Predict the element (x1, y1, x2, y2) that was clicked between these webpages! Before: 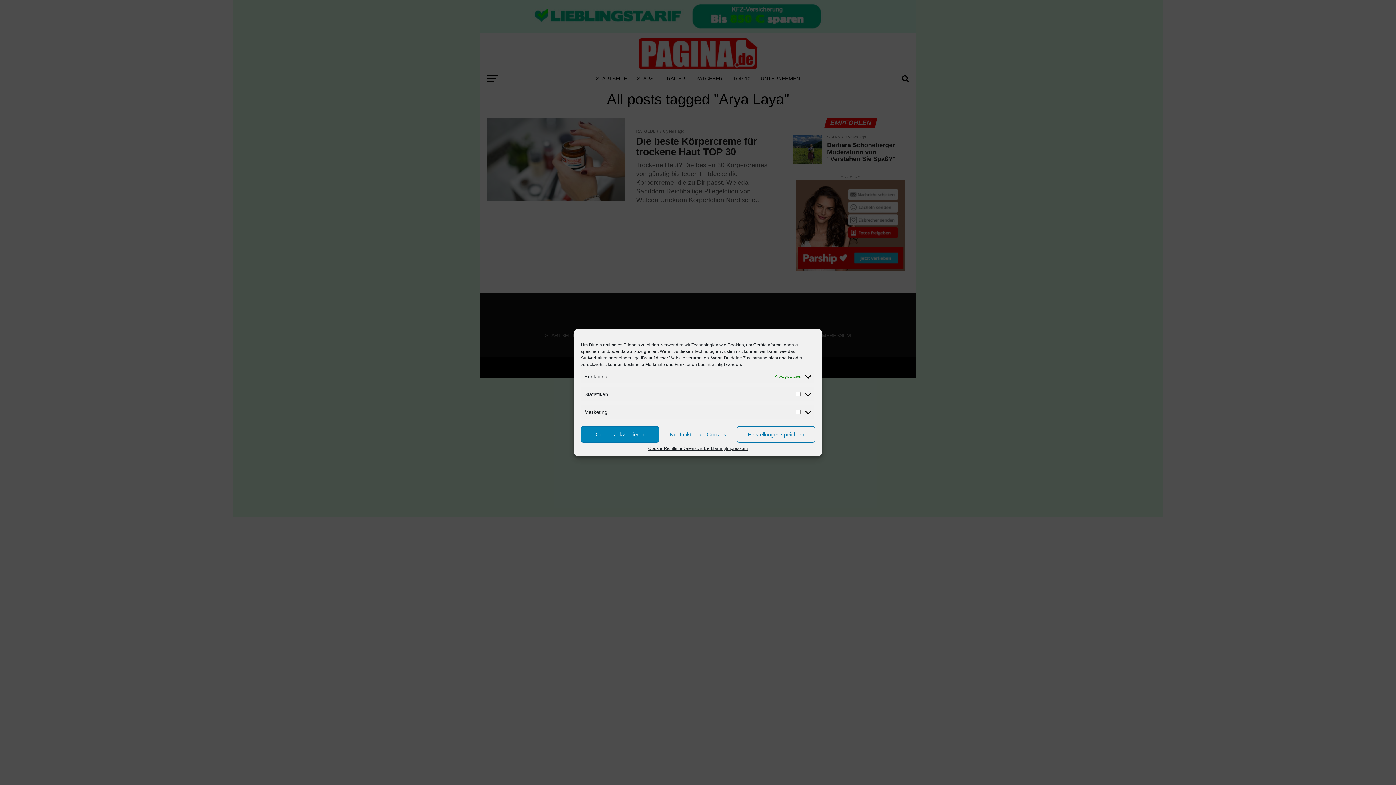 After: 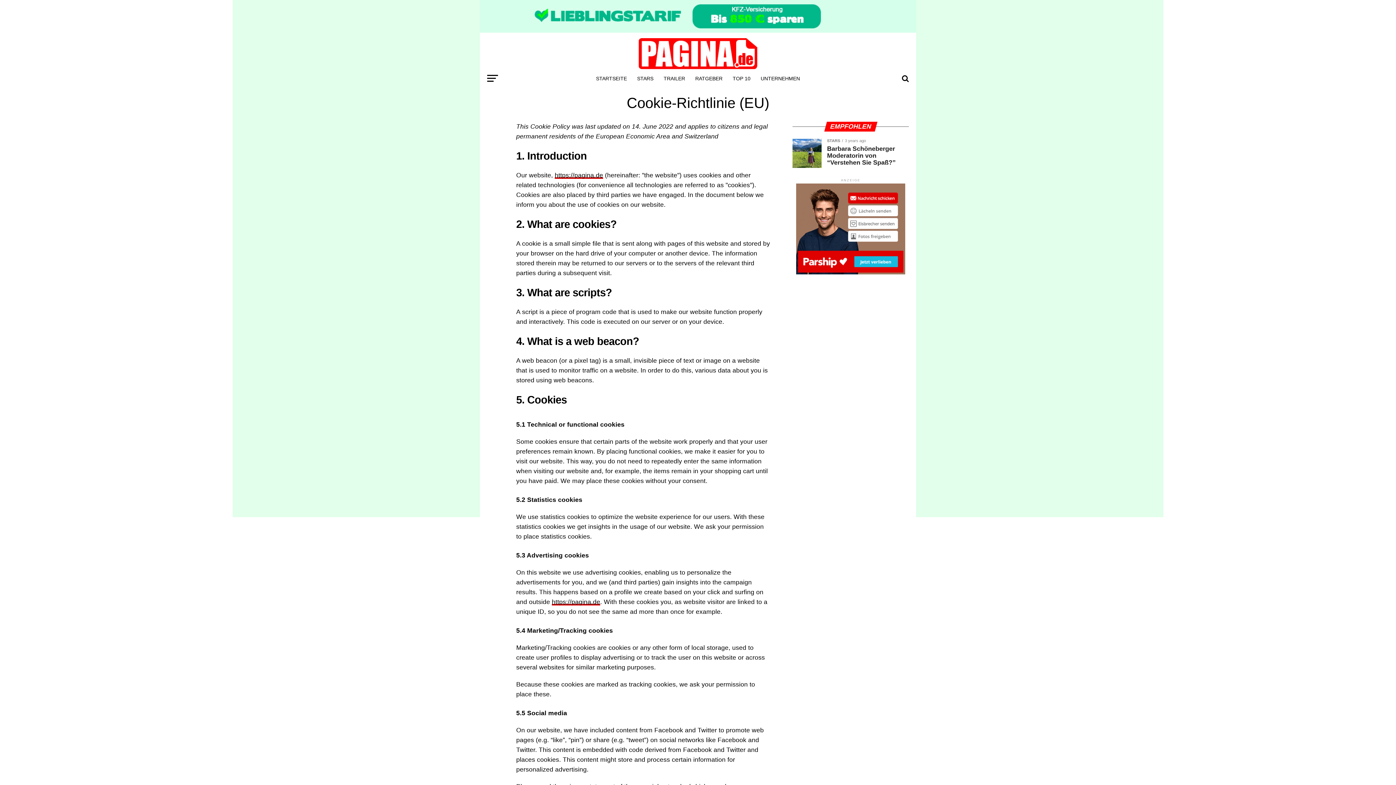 Action: label: Cookie-Richtlinie bbox: (648, 446, 682, 450)